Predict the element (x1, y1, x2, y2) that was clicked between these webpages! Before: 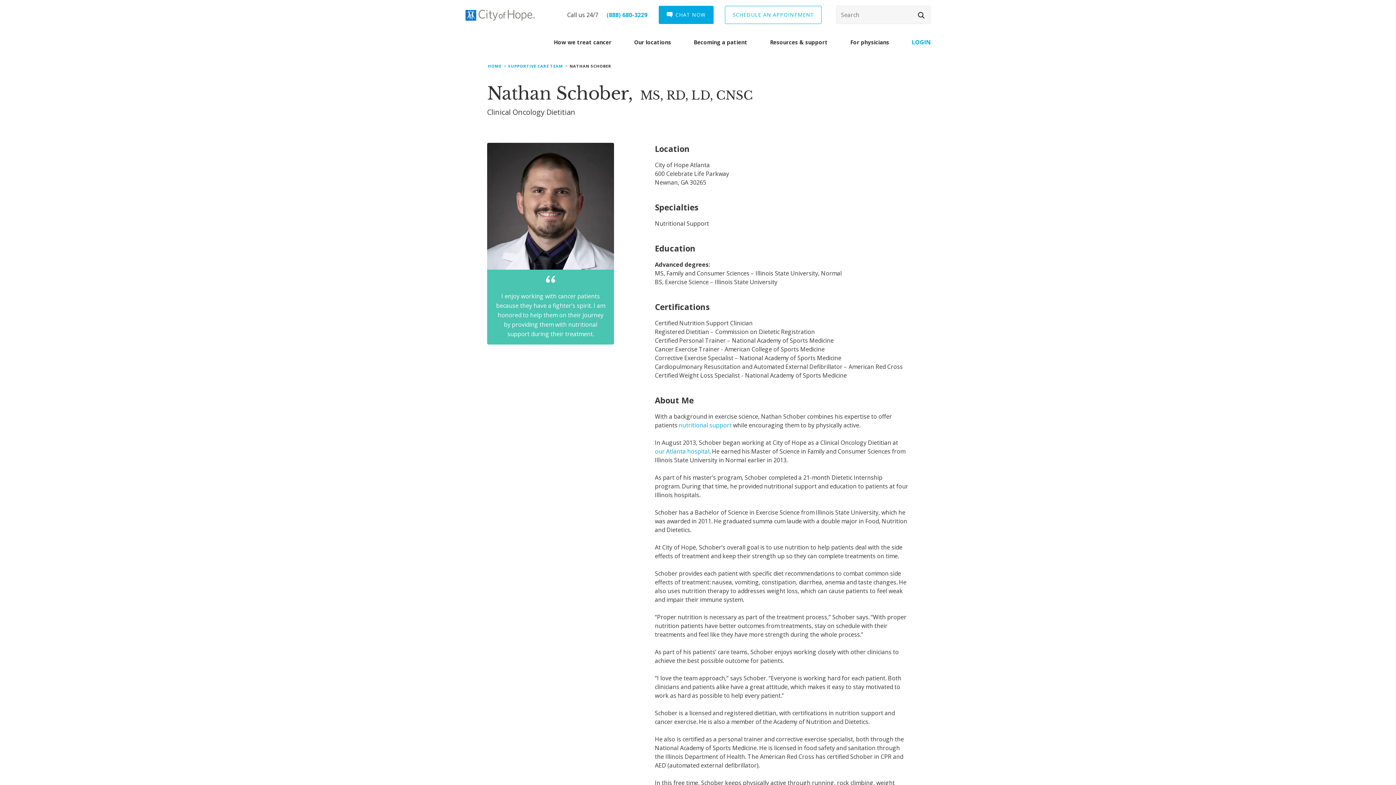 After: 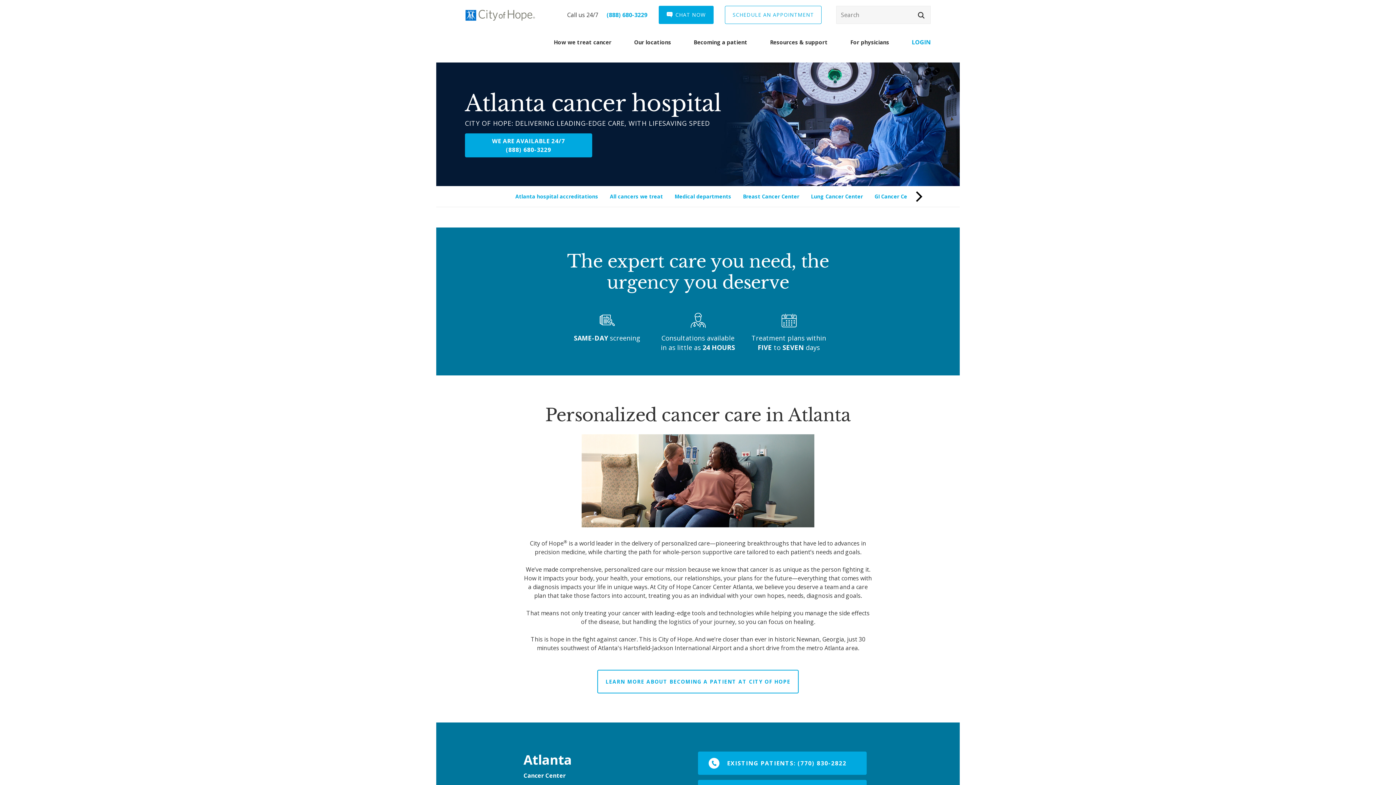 Action: label: our Atlanta hospital bbox: (655, 447, 709, 455)